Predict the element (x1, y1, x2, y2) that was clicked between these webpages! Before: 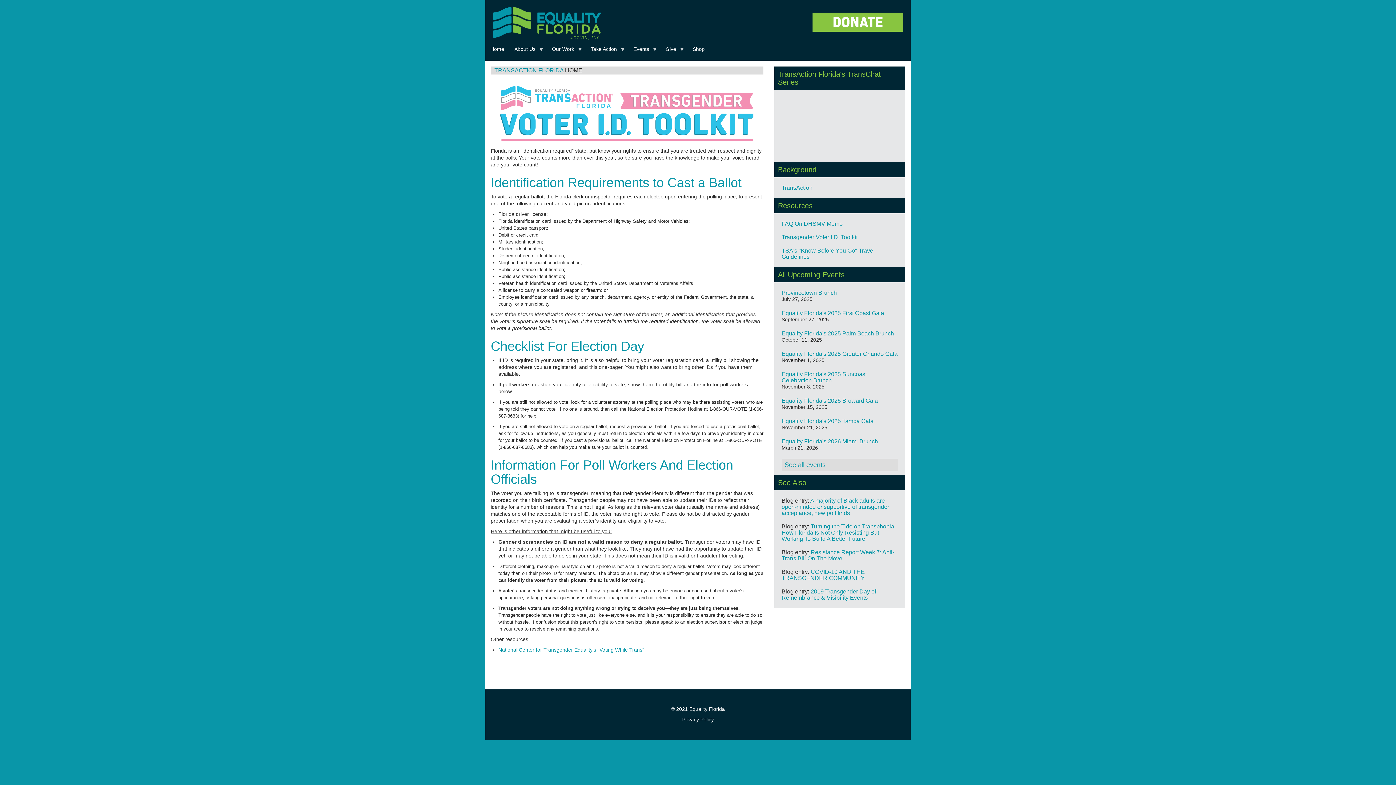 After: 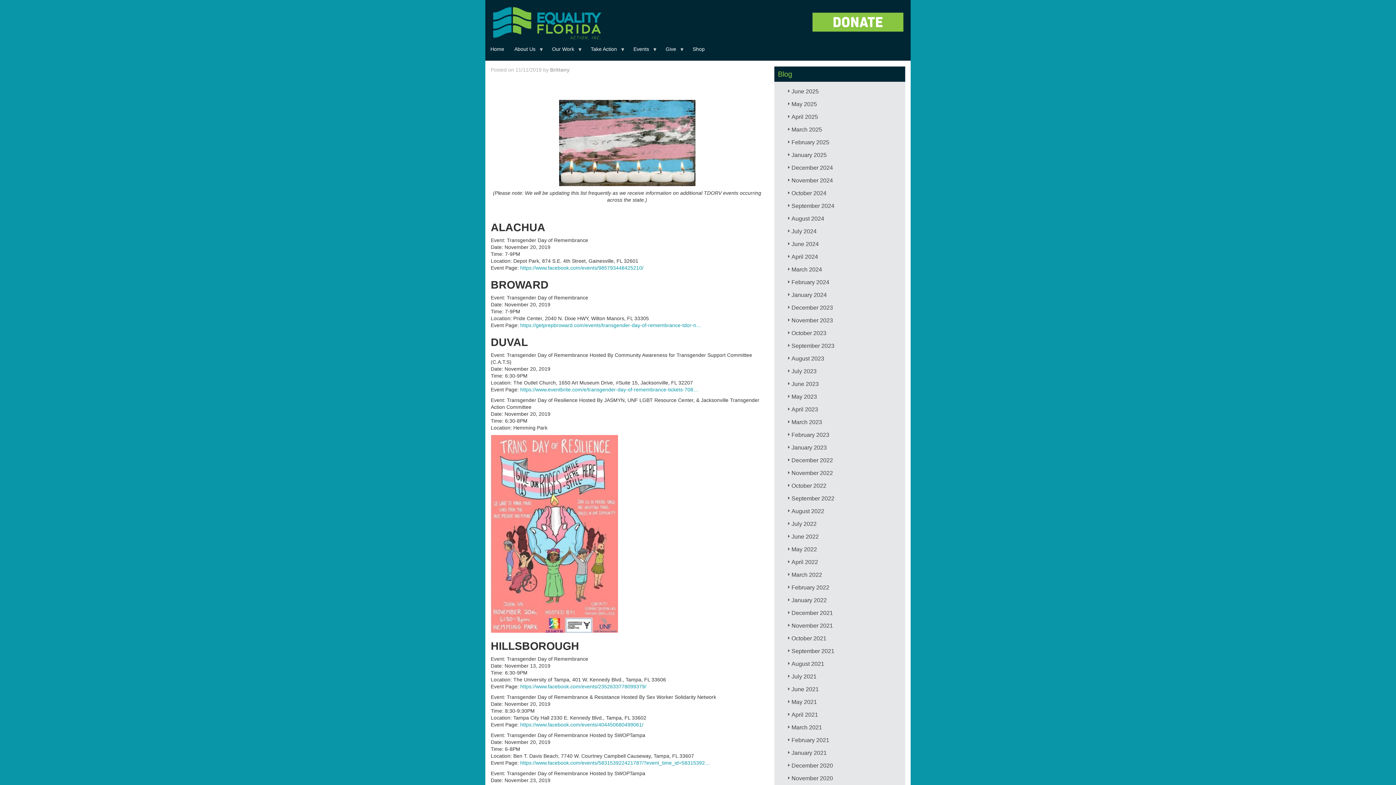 Action: label: 2019 Transgender Day of Remembrance & Visibility Events bbox: (781, 588, 876, 601)